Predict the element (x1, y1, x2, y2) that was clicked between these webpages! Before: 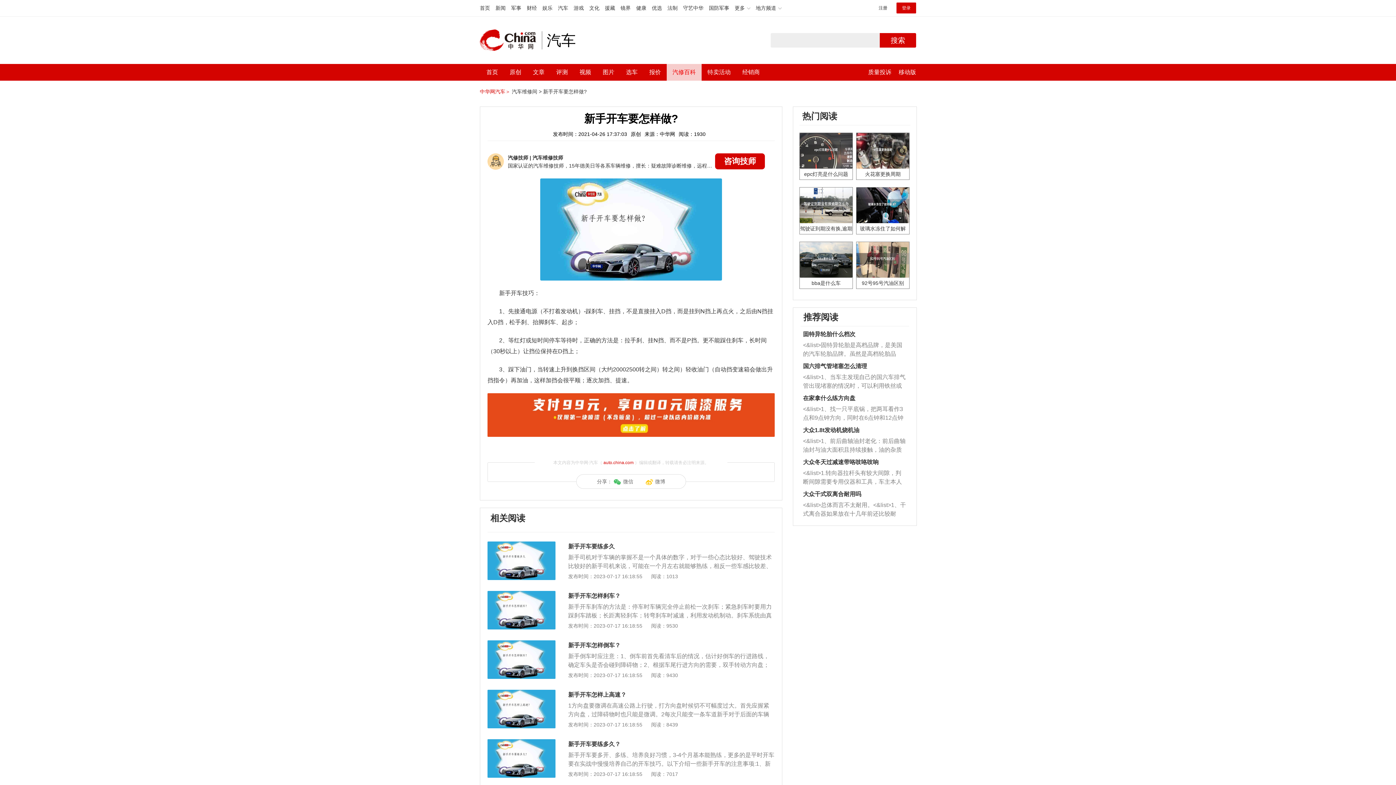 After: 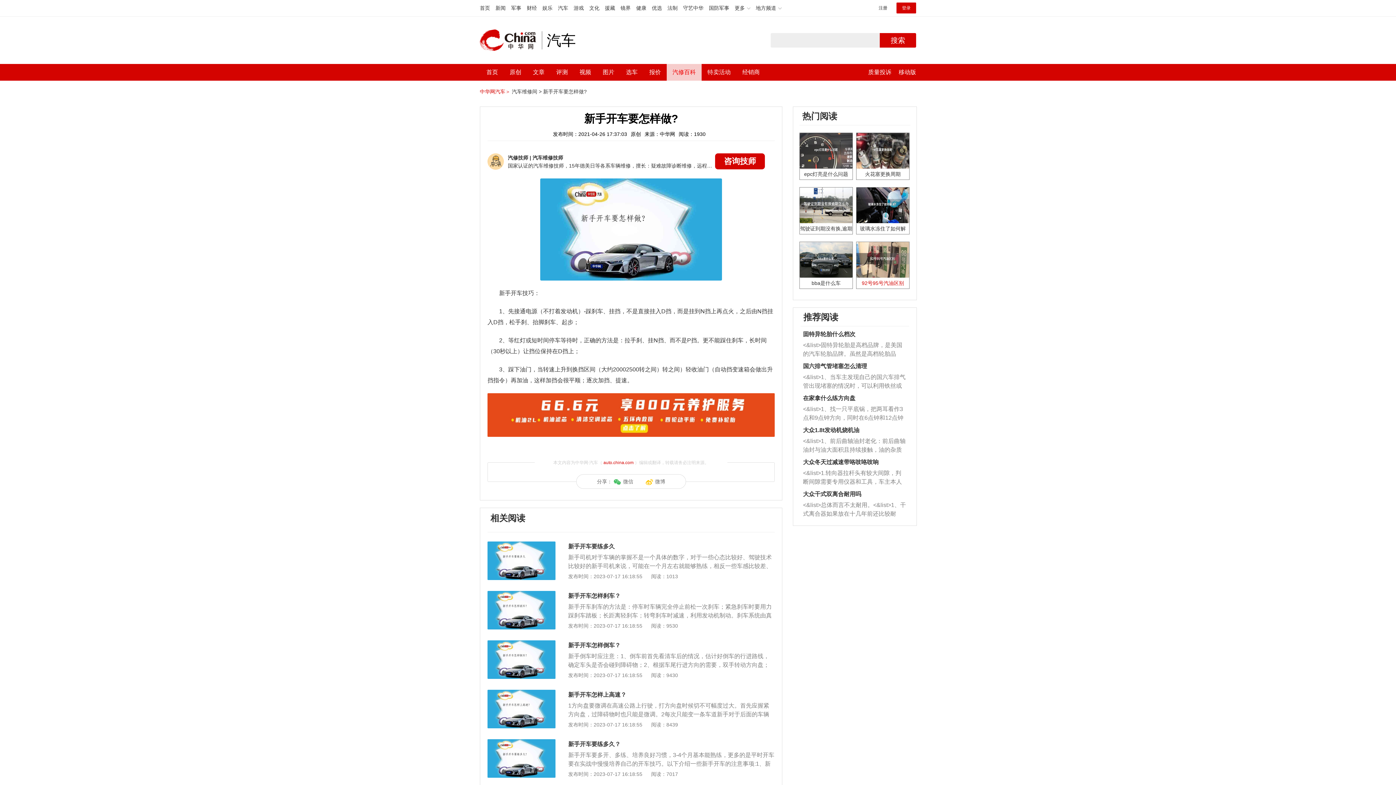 Action: label: 92号95号汽油区别 bbox: (856, 242, 909, 288)